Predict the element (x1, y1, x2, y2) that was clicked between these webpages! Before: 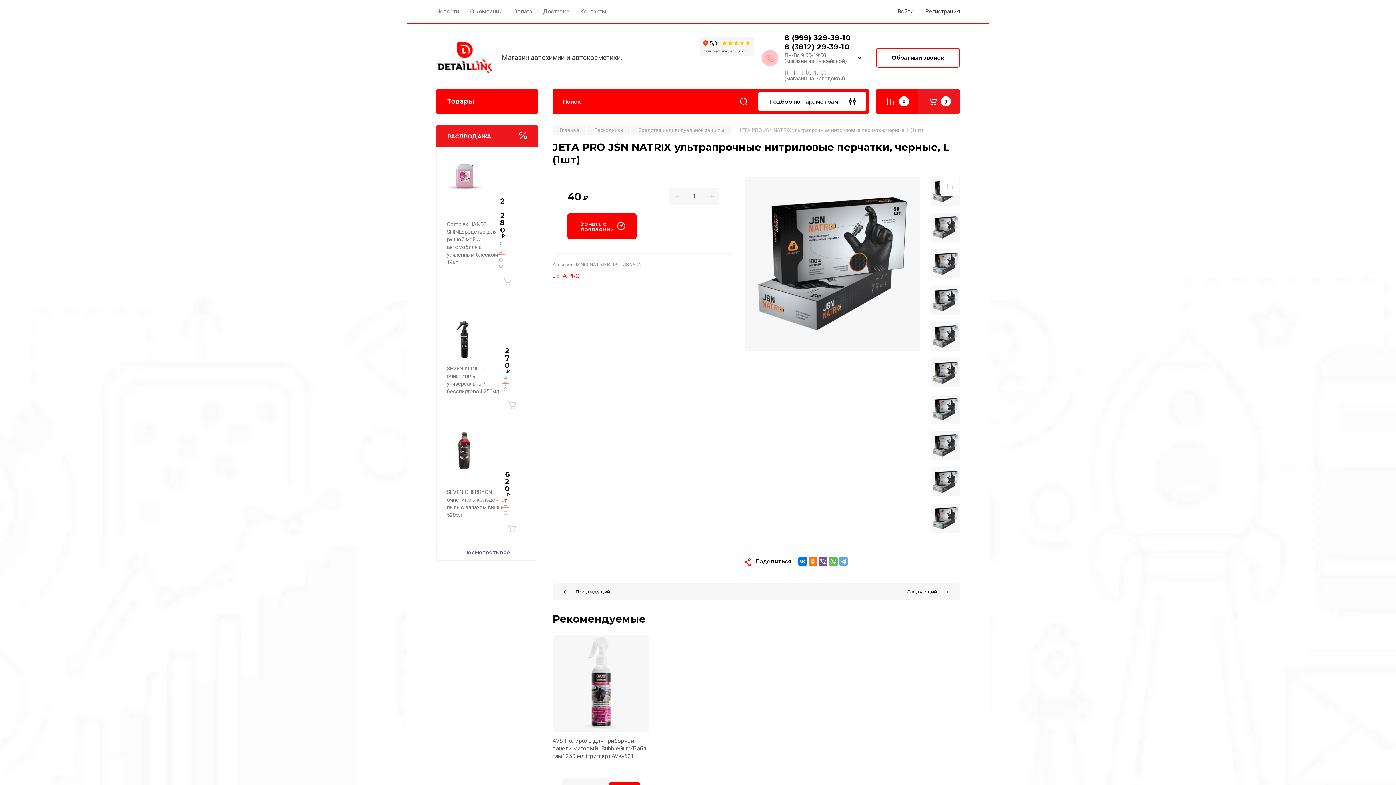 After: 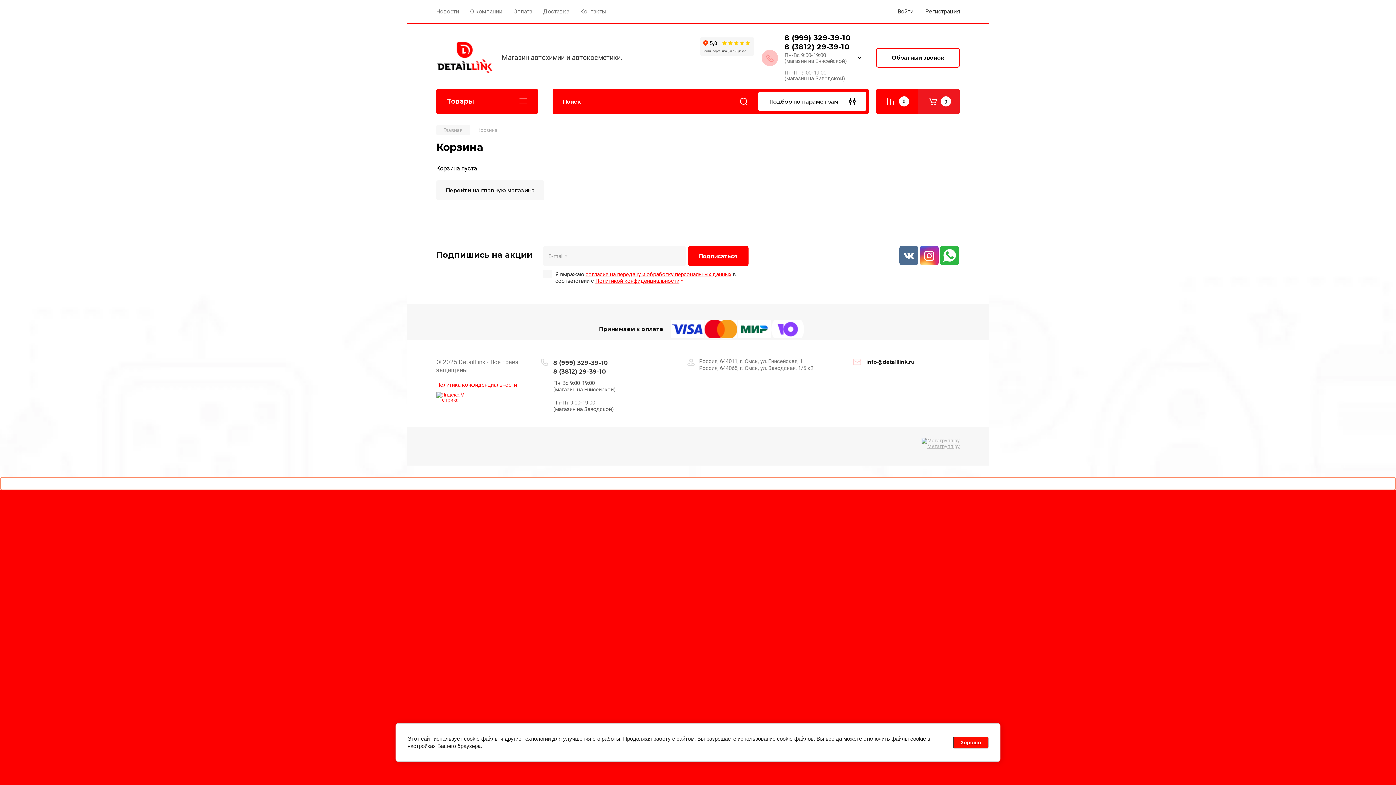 Action: label: В корзину bbox: (503, 273, 511, 289)